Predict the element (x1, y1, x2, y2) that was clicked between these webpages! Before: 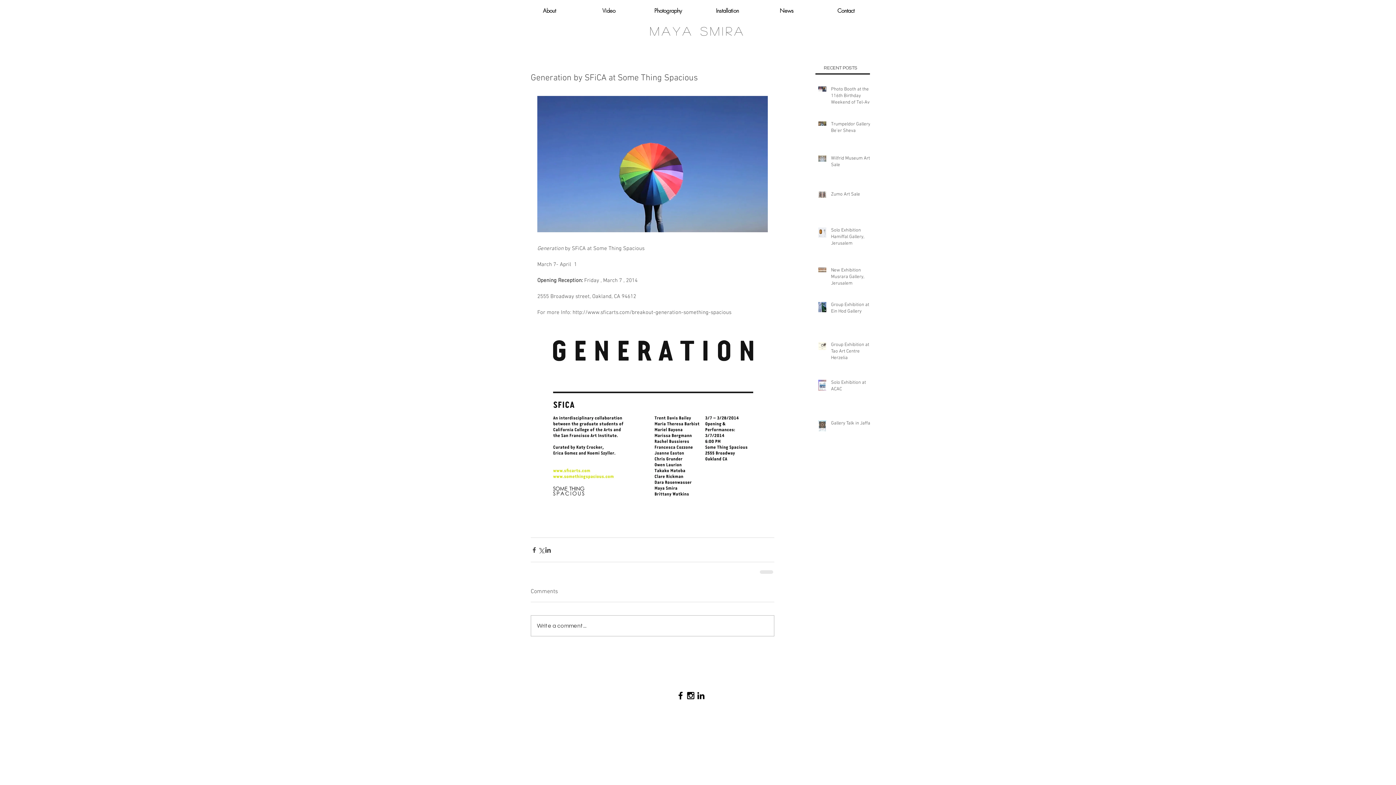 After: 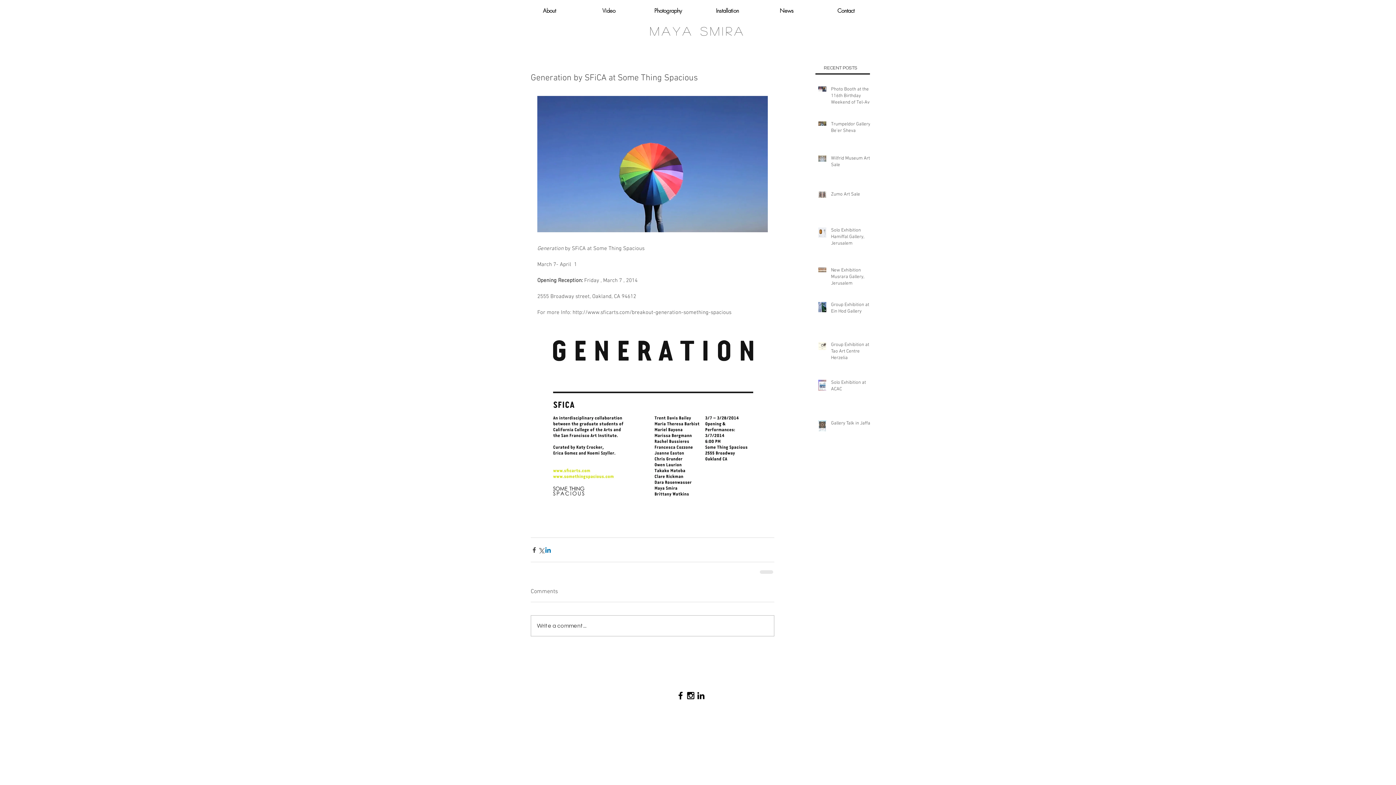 Action: label: Share via LinkedIn bbox: (544, 546, 551, 553)